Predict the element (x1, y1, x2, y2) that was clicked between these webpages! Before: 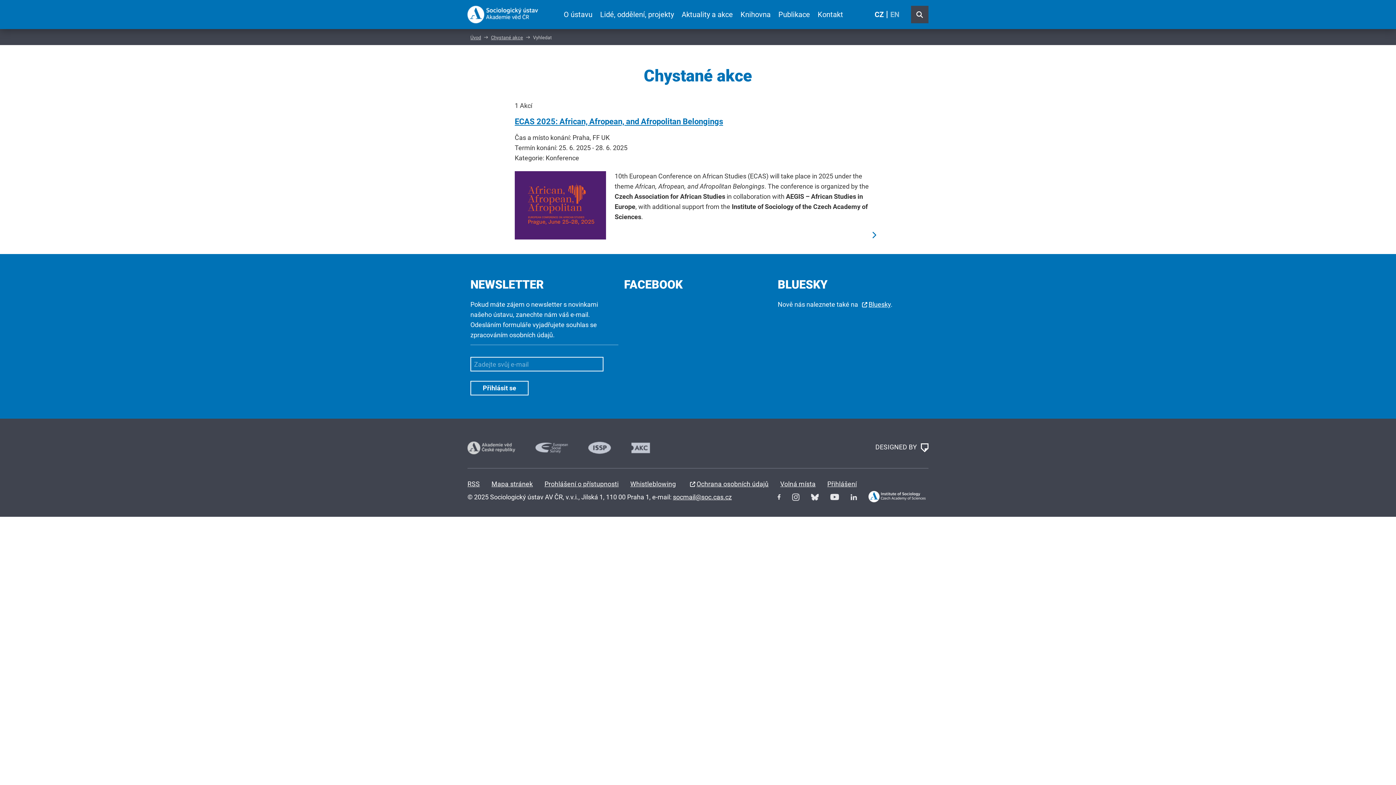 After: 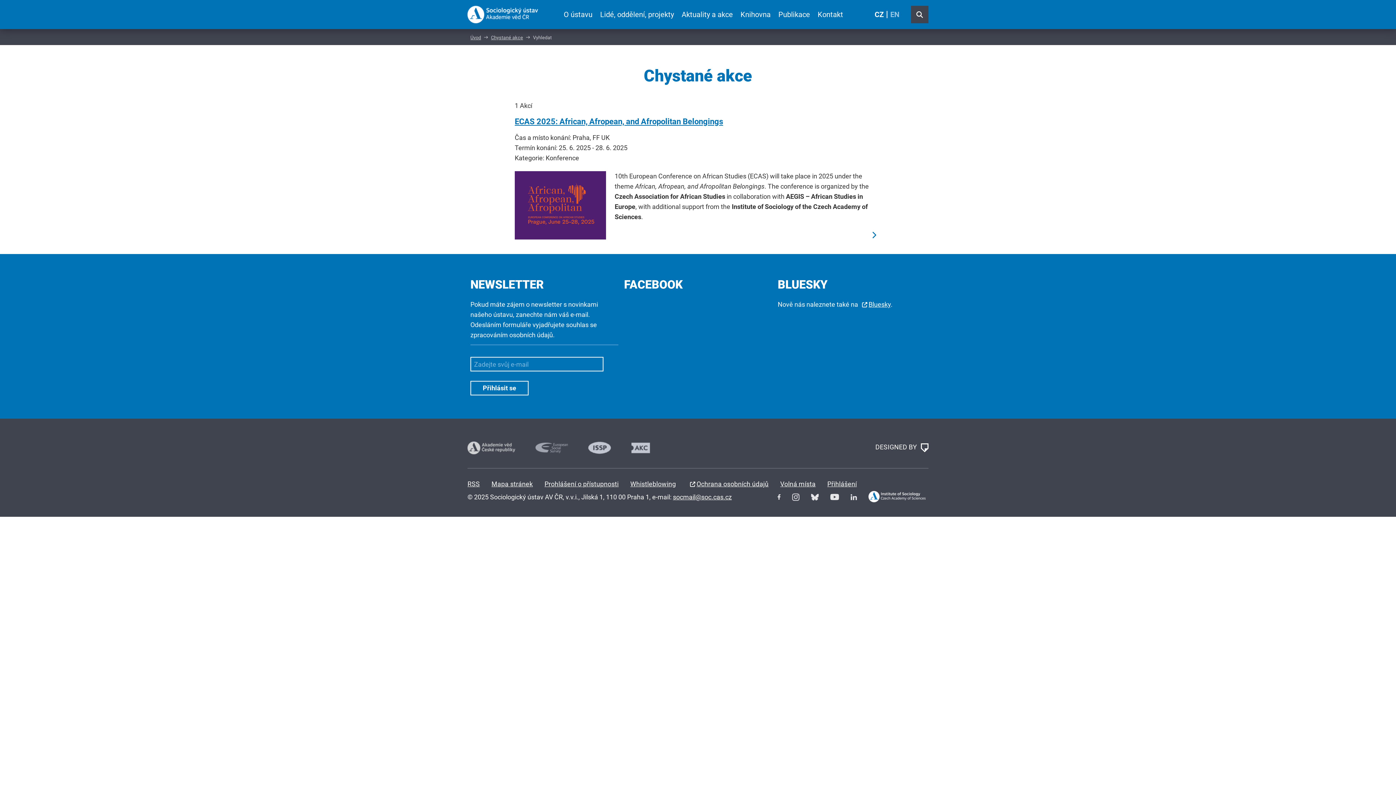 Action: bbox: (535, 442, 568, 453)